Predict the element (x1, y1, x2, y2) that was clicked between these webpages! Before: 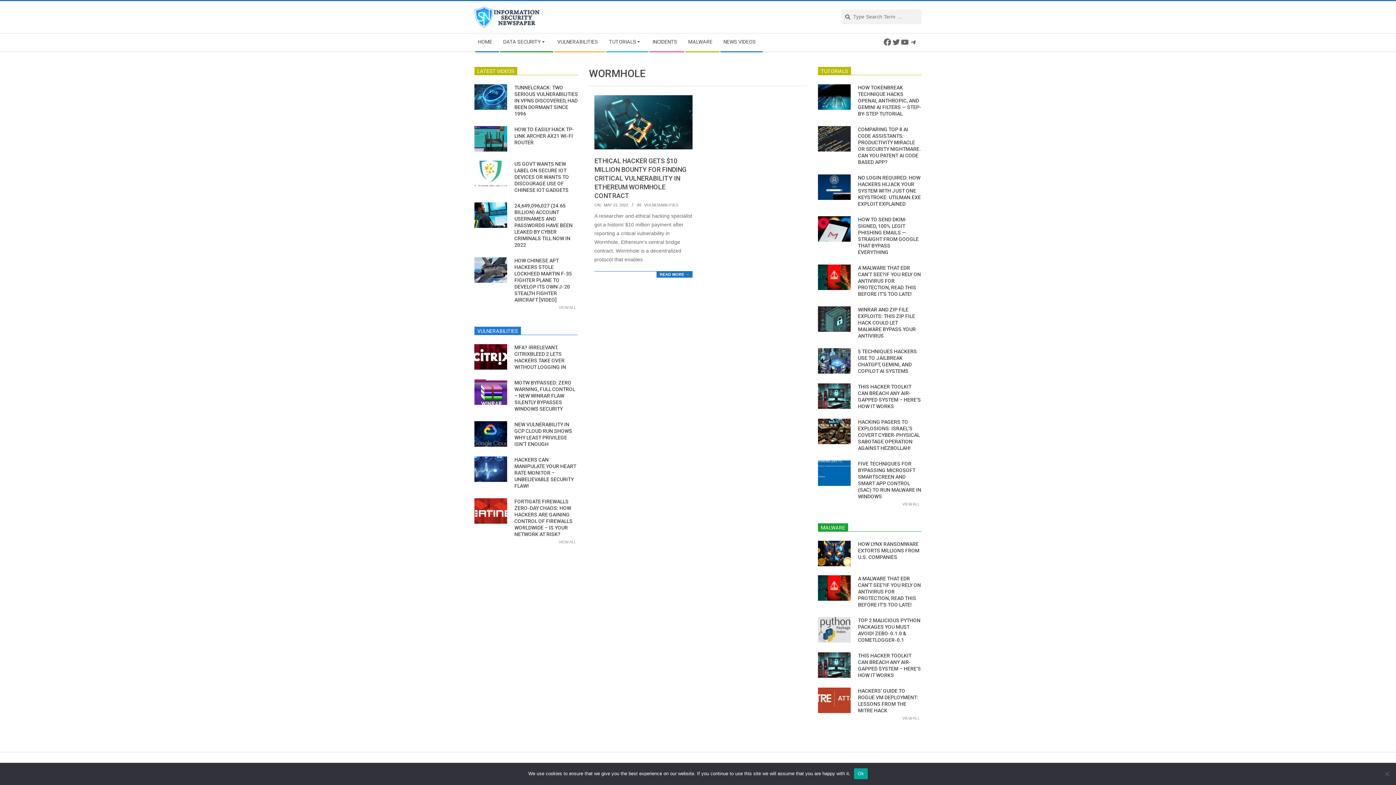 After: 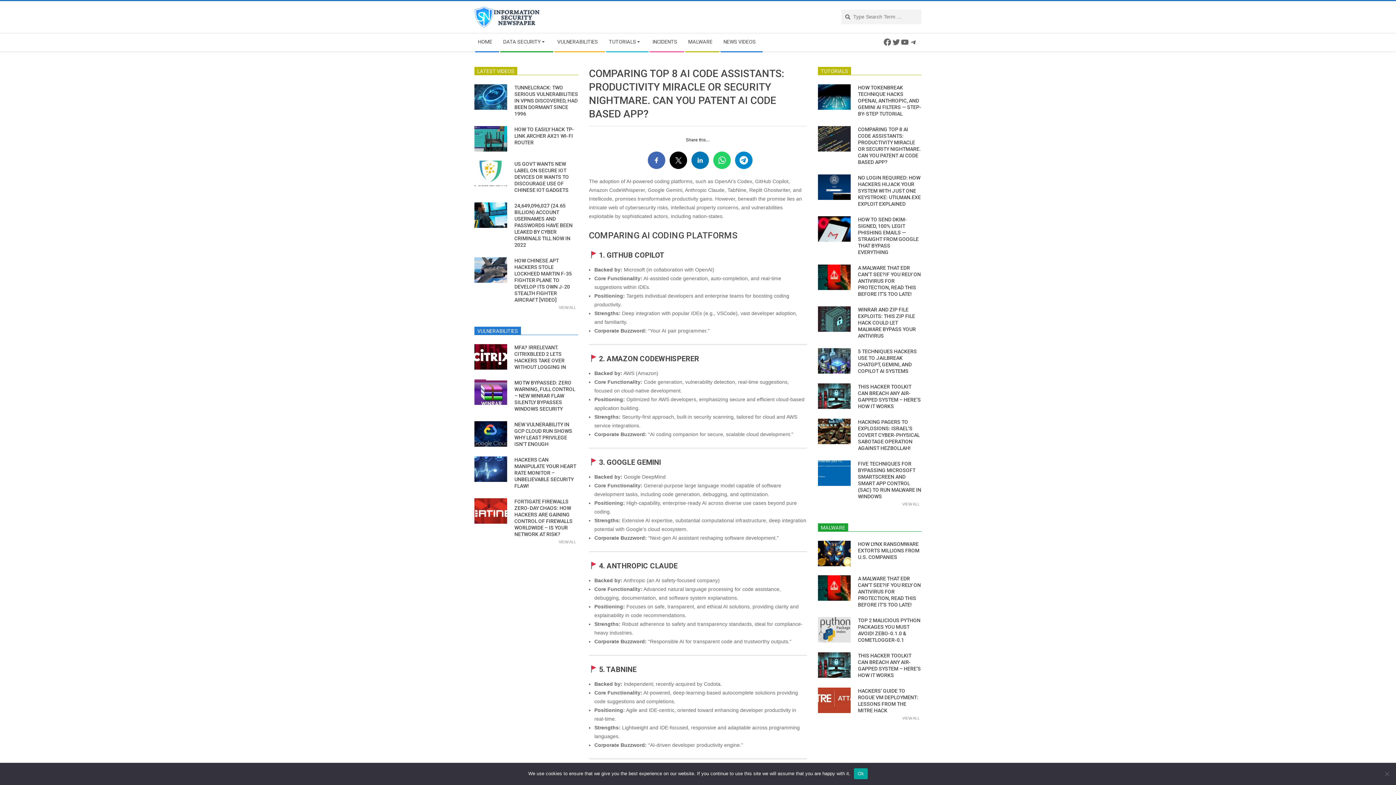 Action: bbox: (818, 126, 850, 158)